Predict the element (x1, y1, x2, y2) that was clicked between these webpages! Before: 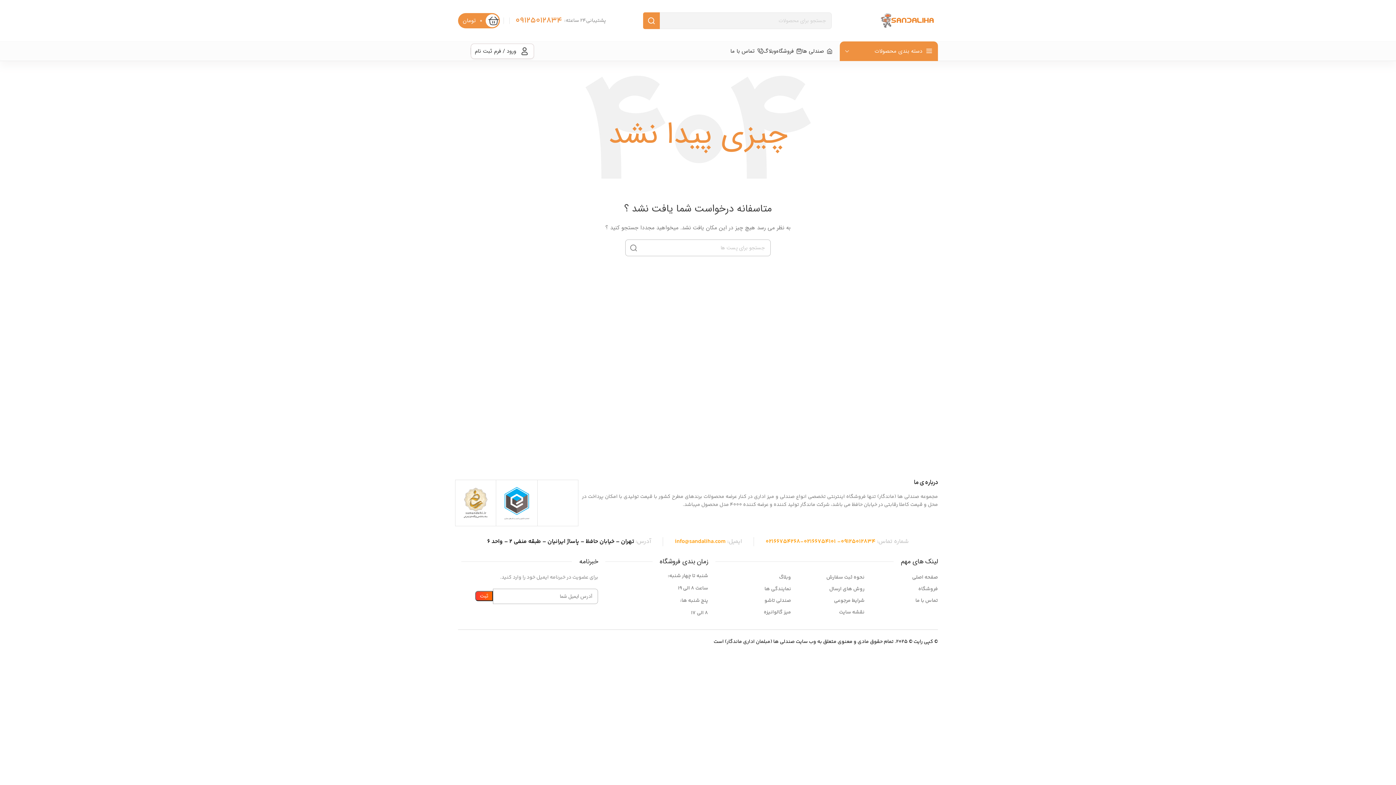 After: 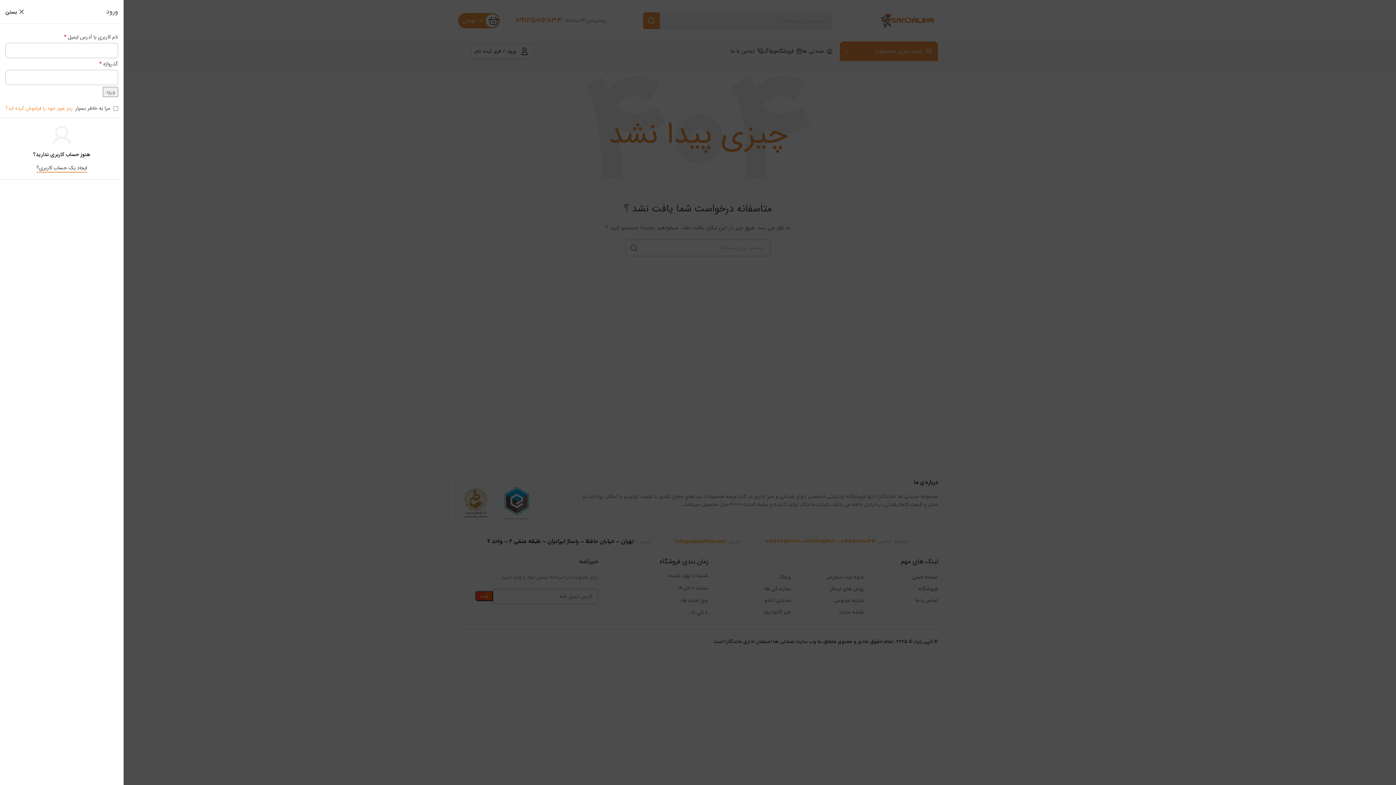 Action: bbox: (471, 44, 533, 58) label: ورود / فرم ثبت نام